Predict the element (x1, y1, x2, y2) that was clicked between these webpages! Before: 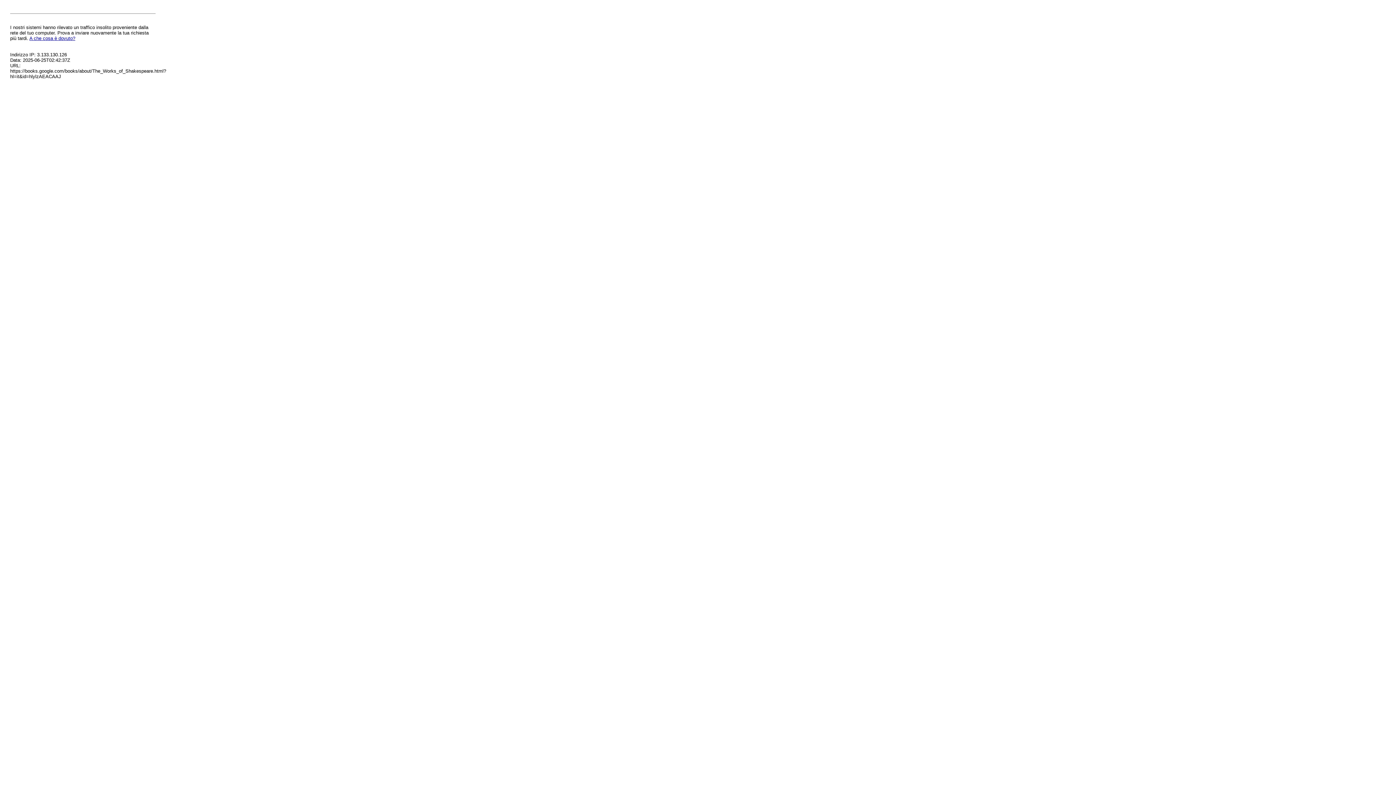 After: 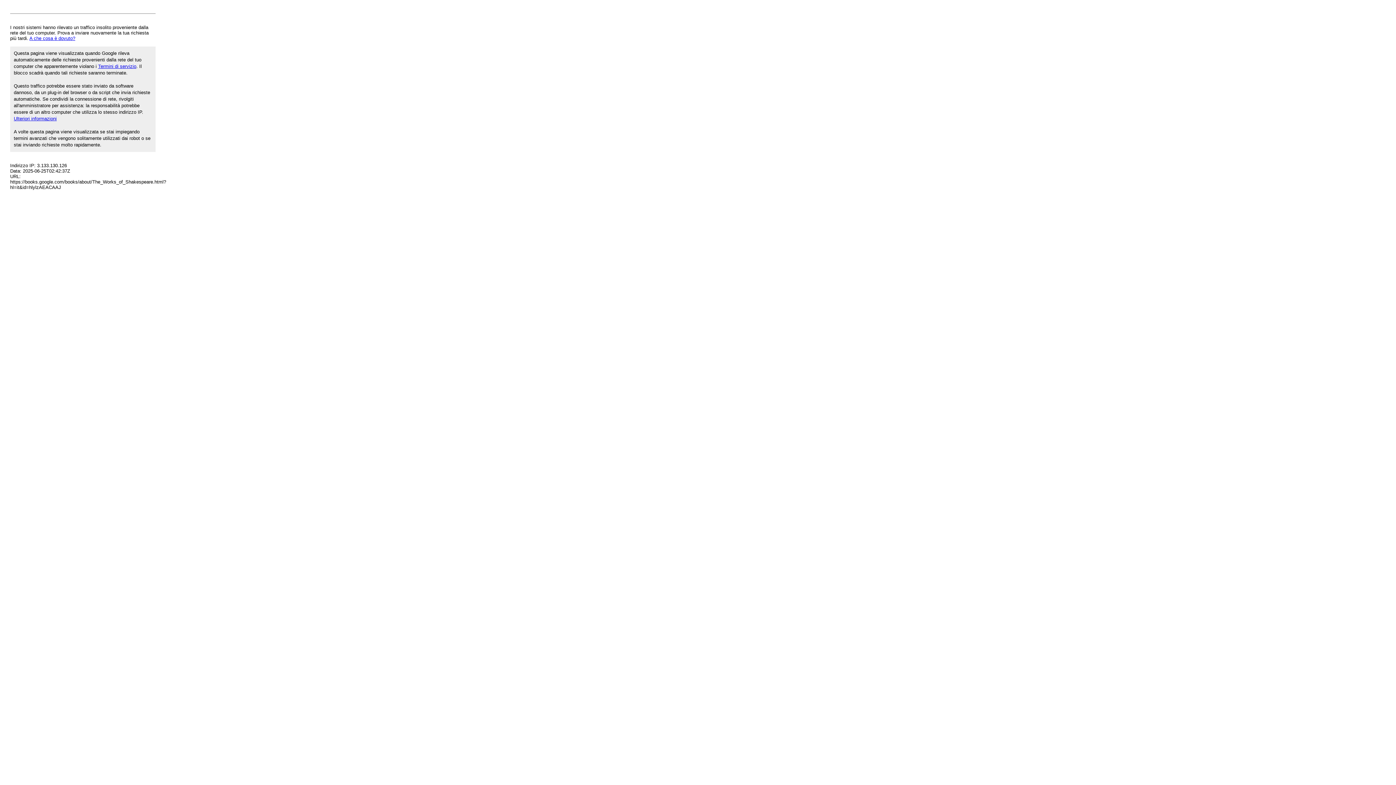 Action: bbox: (29, 35, 75, 41) label: A che cosa è dovuto?